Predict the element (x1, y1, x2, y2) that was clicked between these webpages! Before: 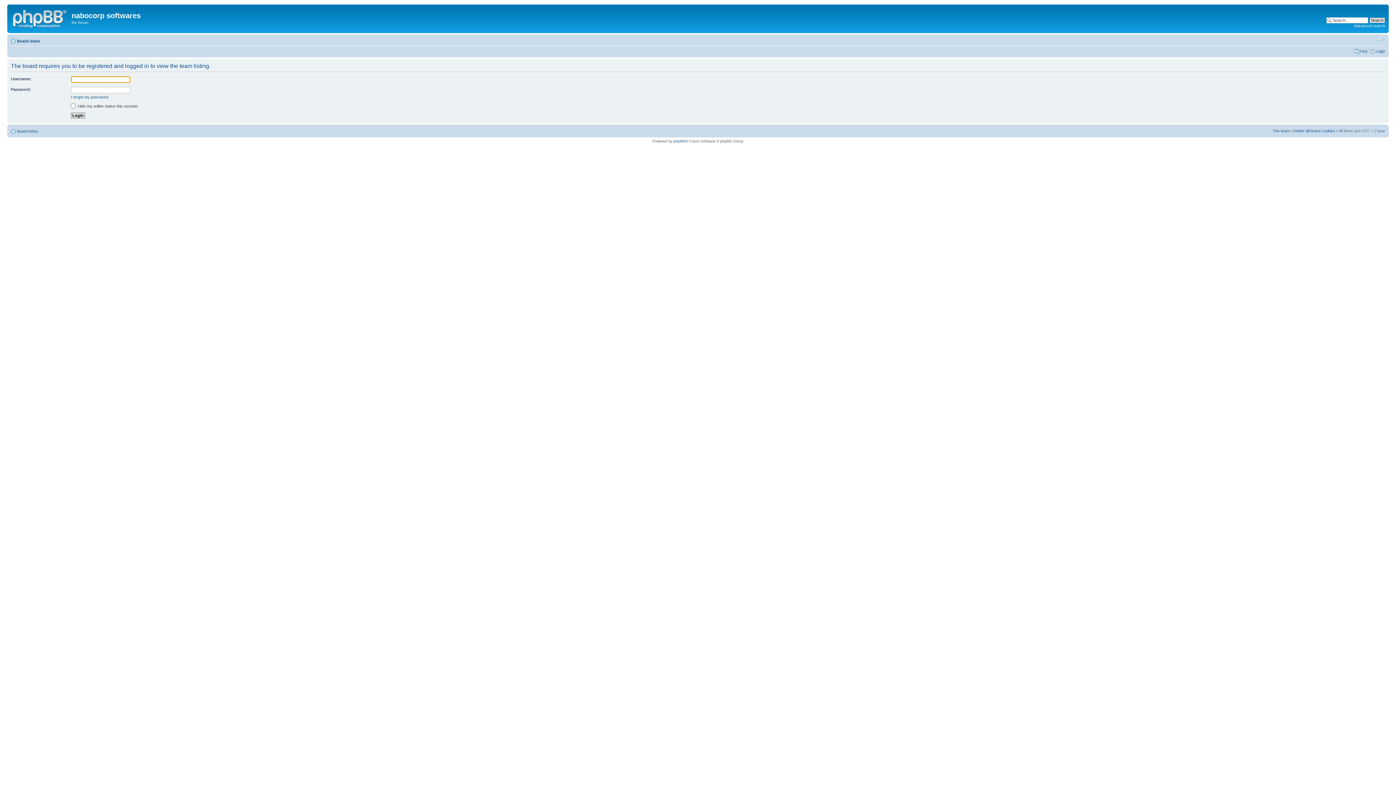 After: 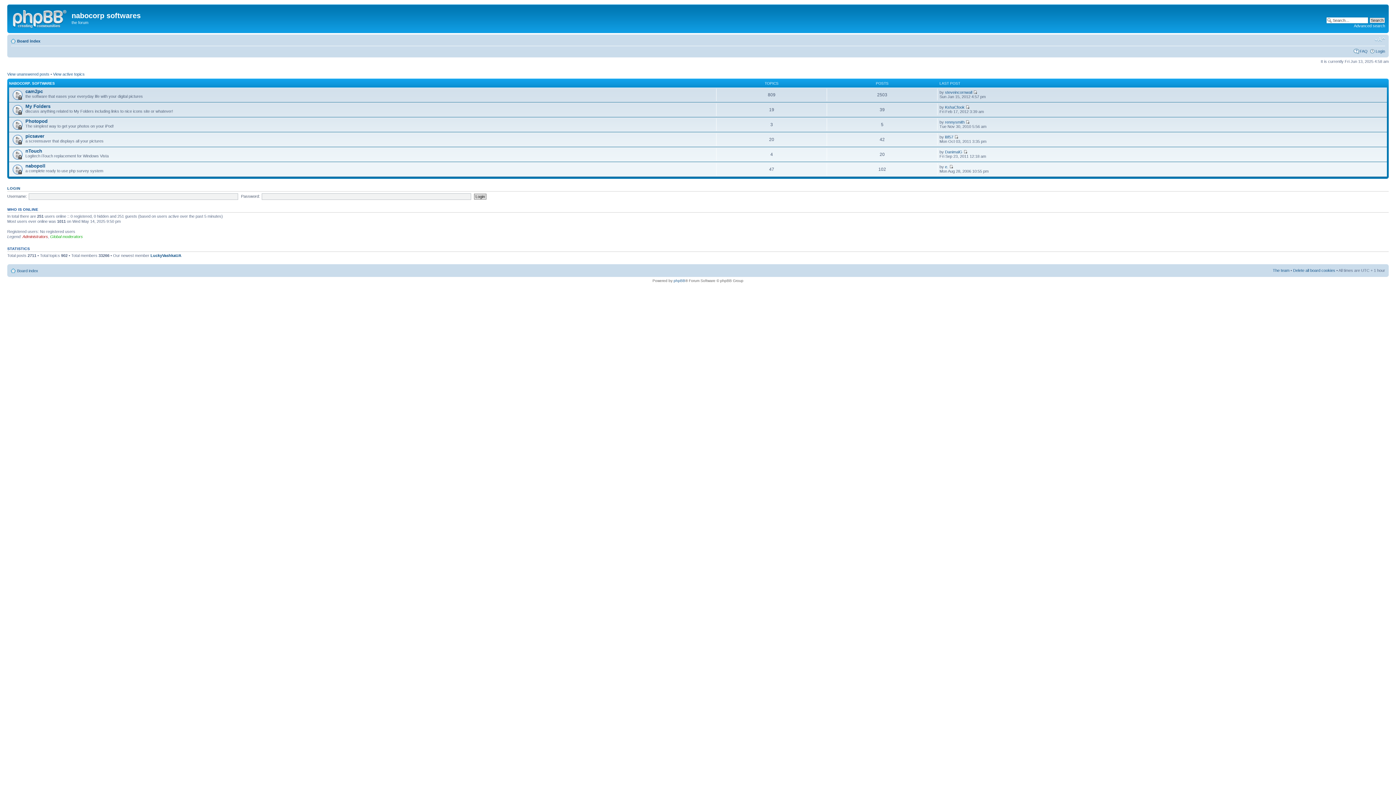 Action: label: Board index bbox: (17, 38, 40, 43)